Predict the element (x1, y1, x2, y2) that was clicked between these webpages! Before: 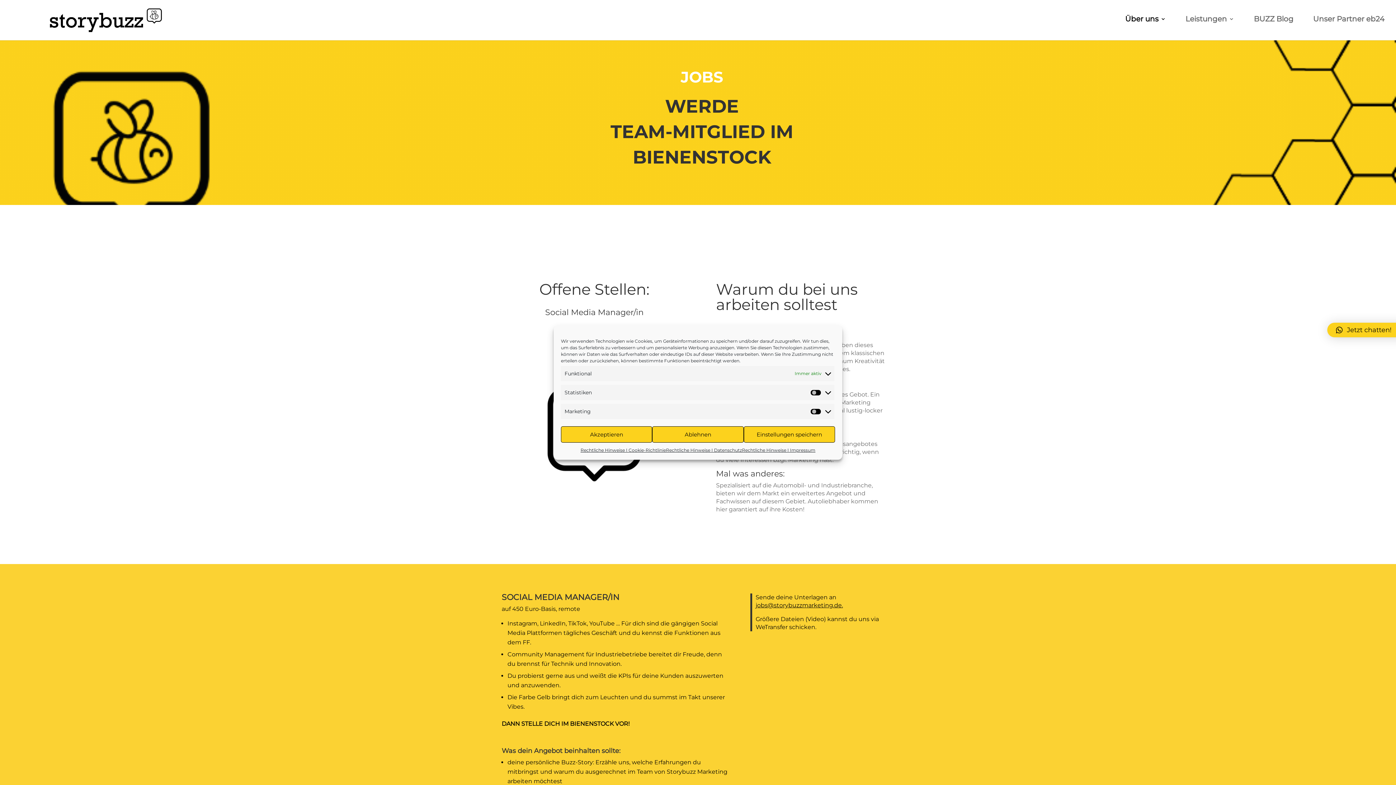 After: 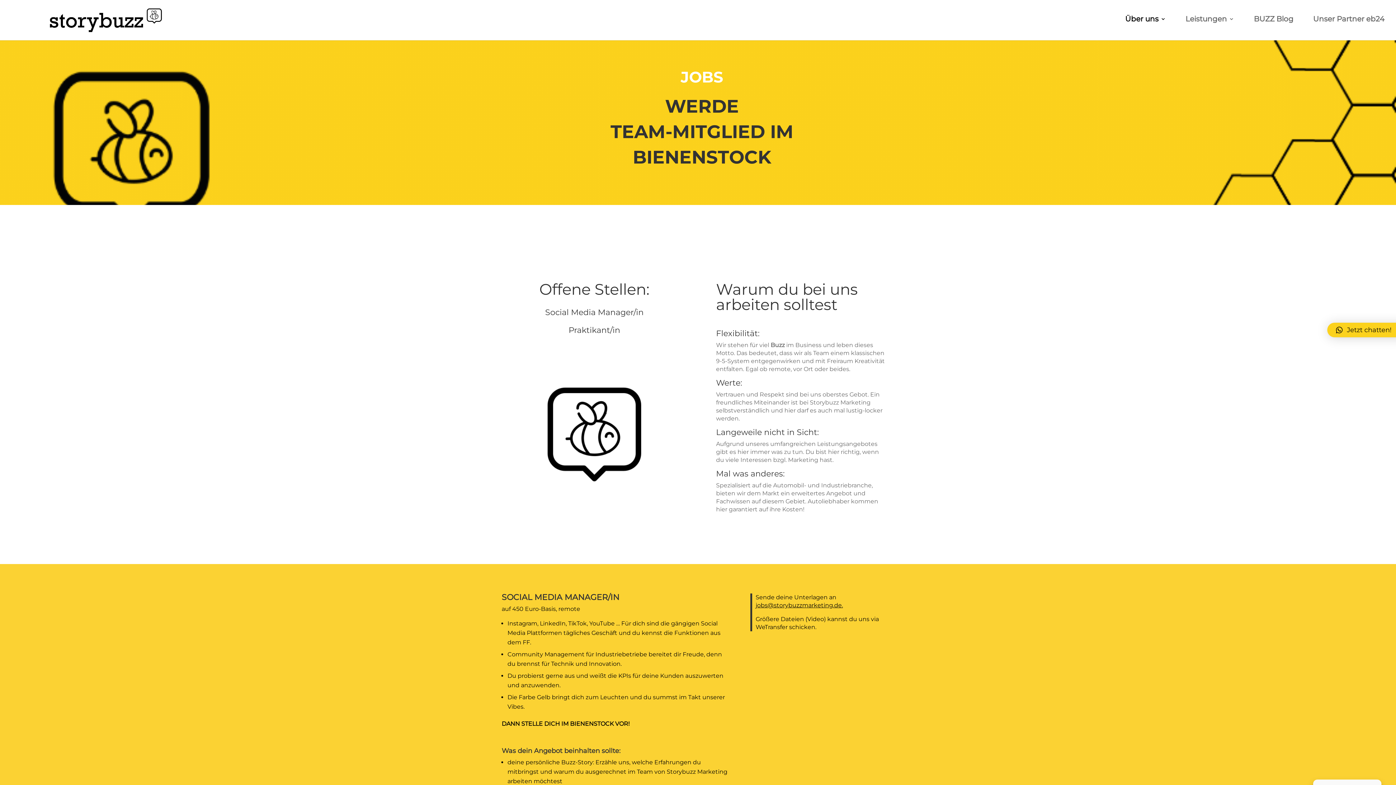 Action: label: Einstellungen speichern bbox: (743, 426, 835, 442)